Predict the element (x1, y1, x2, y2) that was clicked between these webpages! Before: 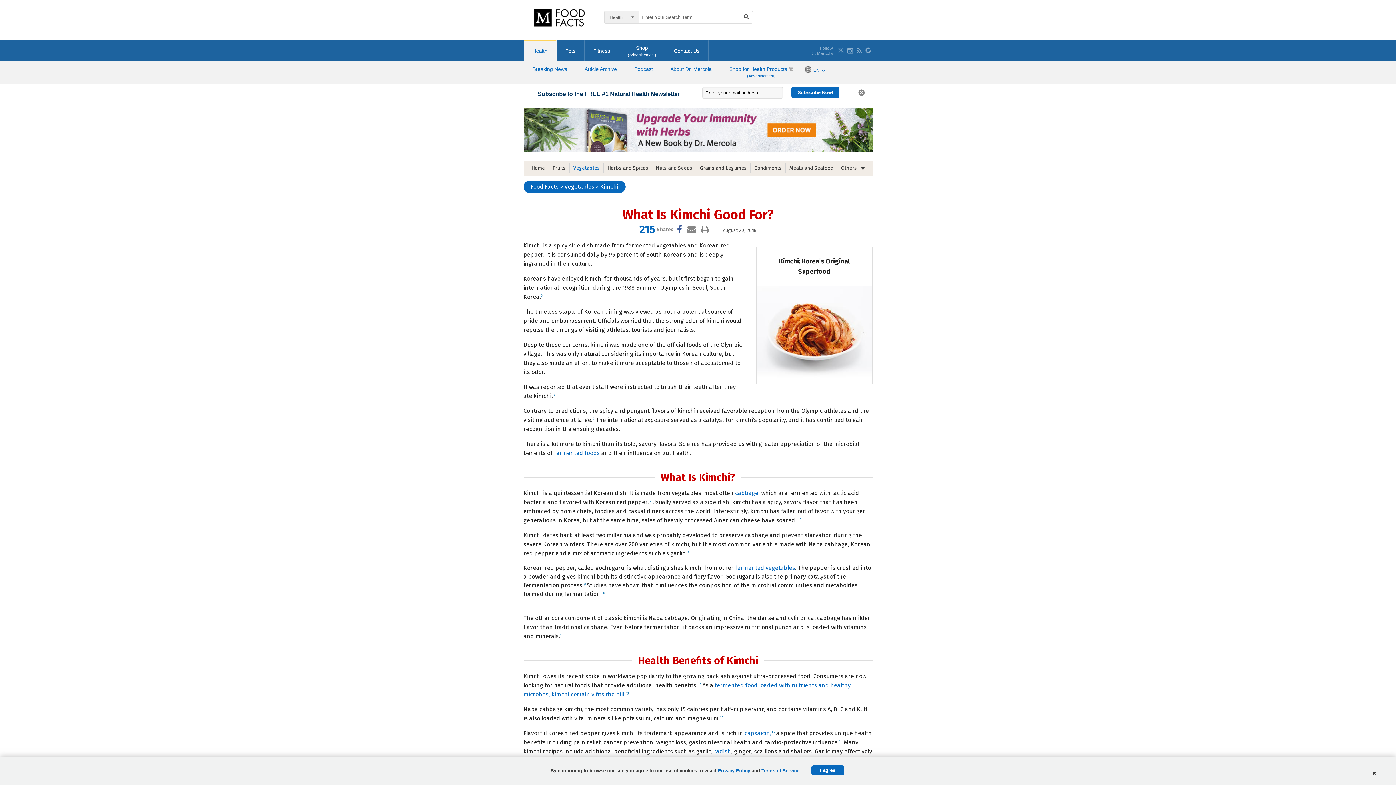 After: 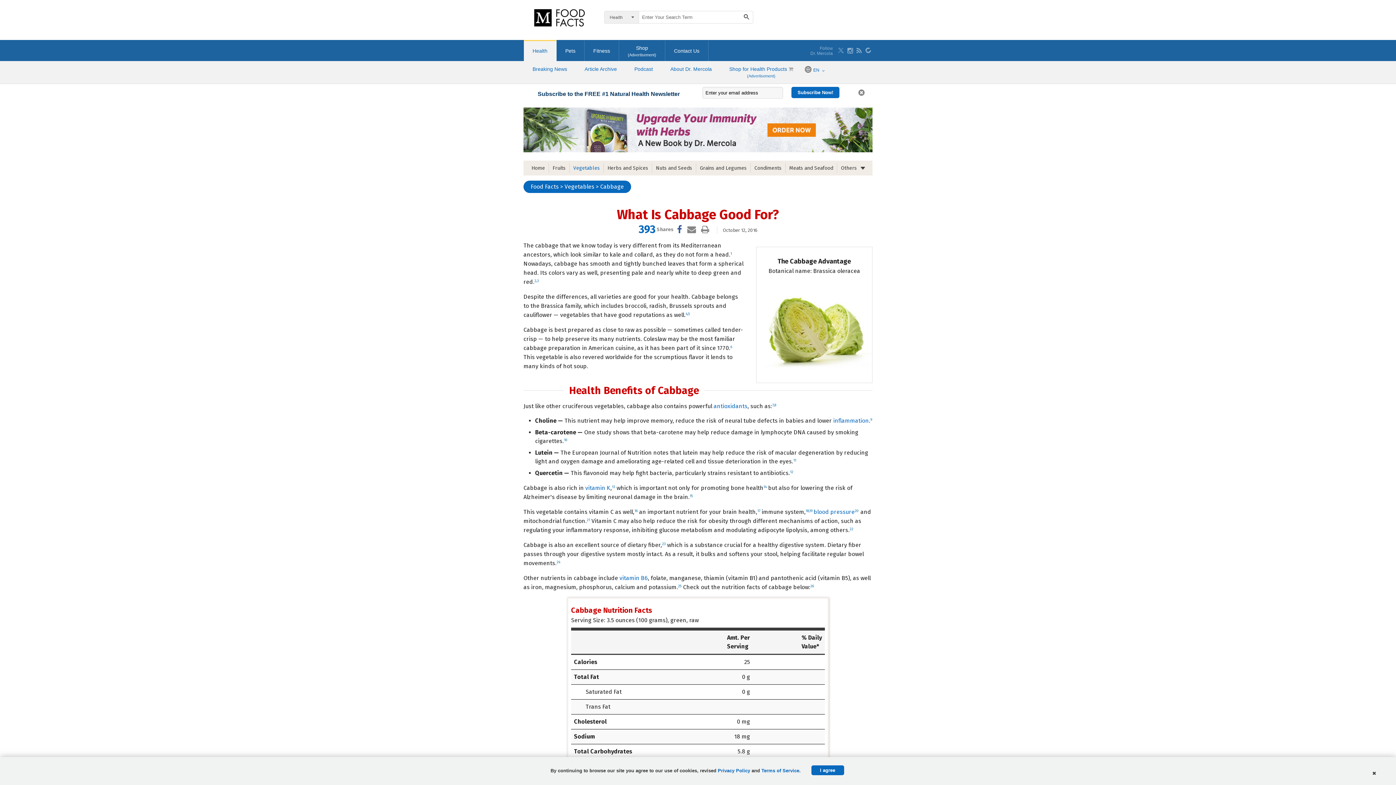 Action: label: cabbage bbox: (735, 489, 758, 496)